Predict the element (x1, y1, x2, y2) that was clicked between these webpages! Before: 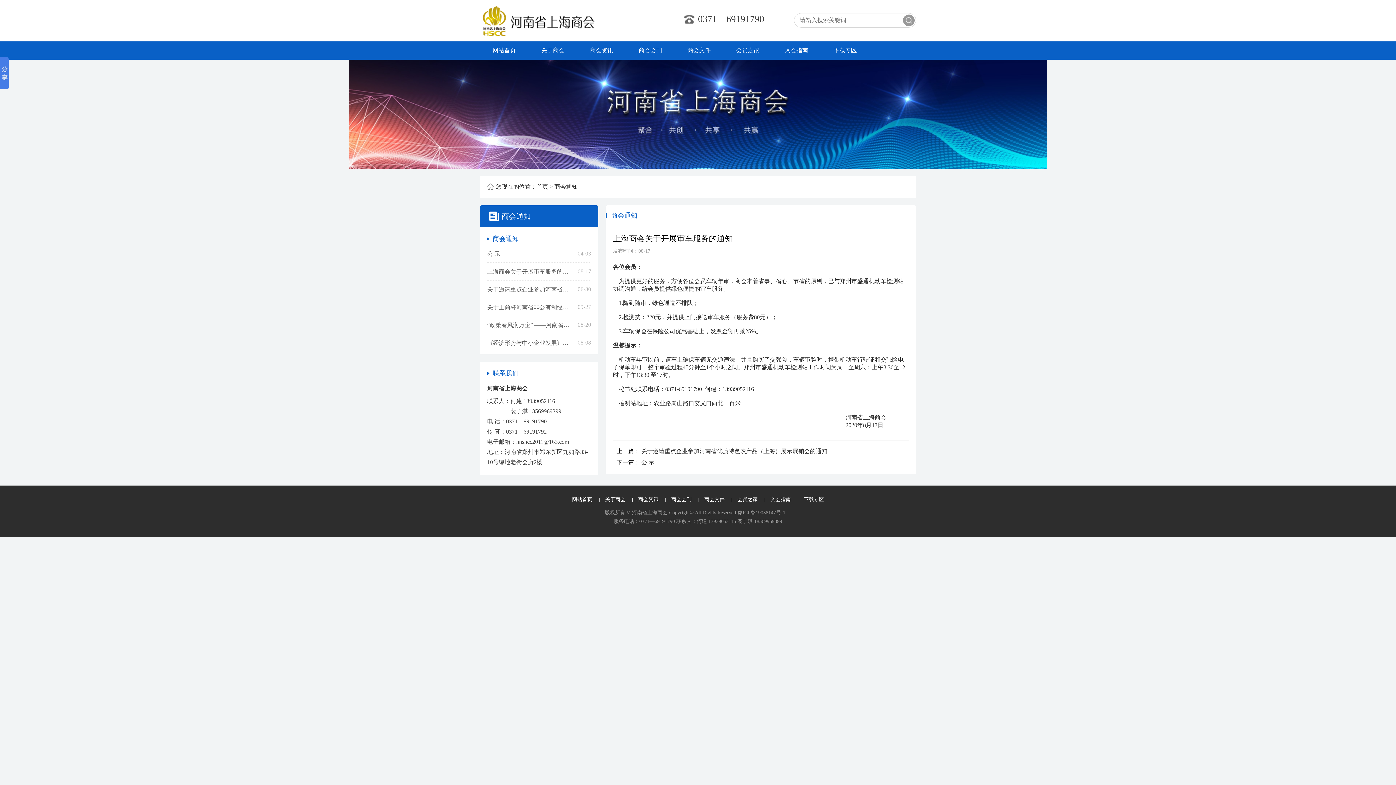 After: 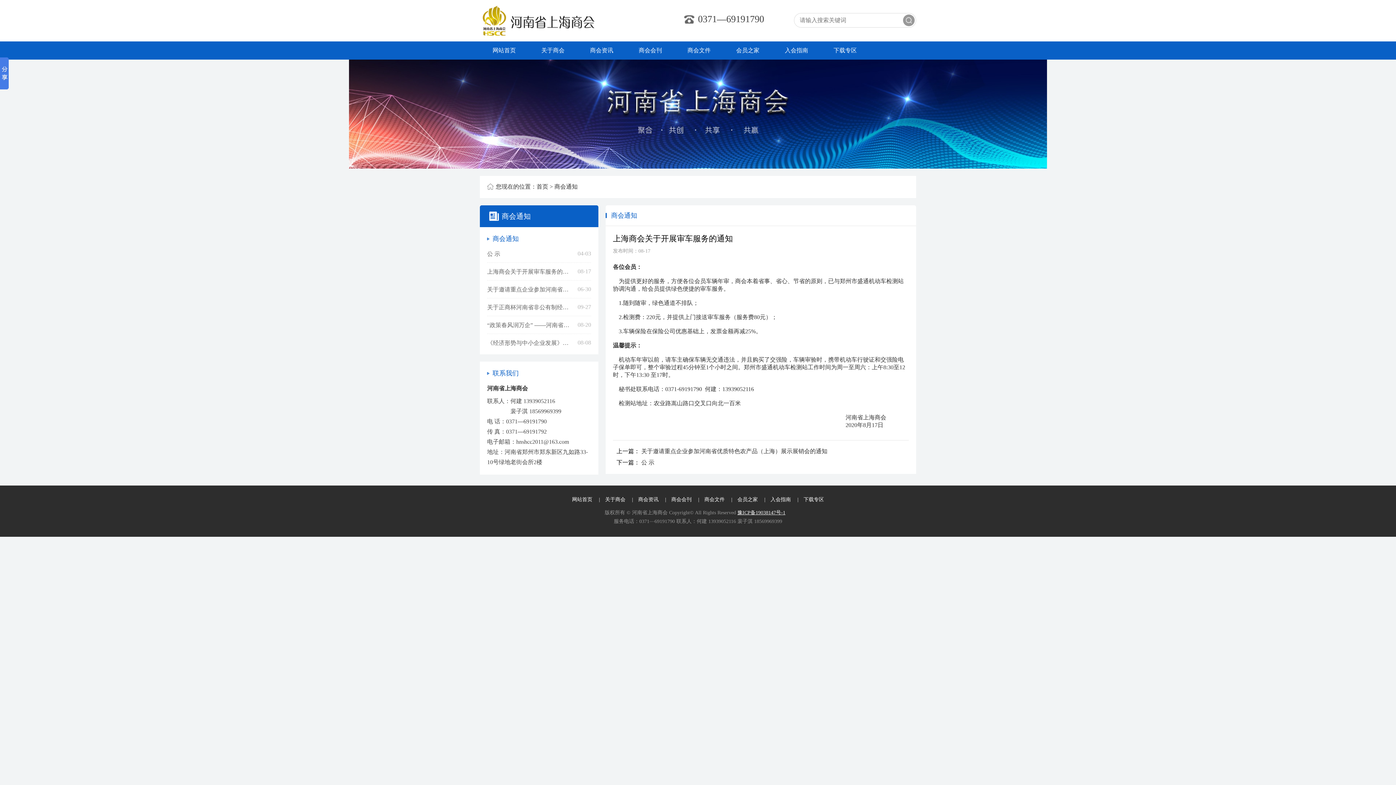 Action: label: 豫ICP备19038147号-1 bbox: (737, 510, 785, 515)